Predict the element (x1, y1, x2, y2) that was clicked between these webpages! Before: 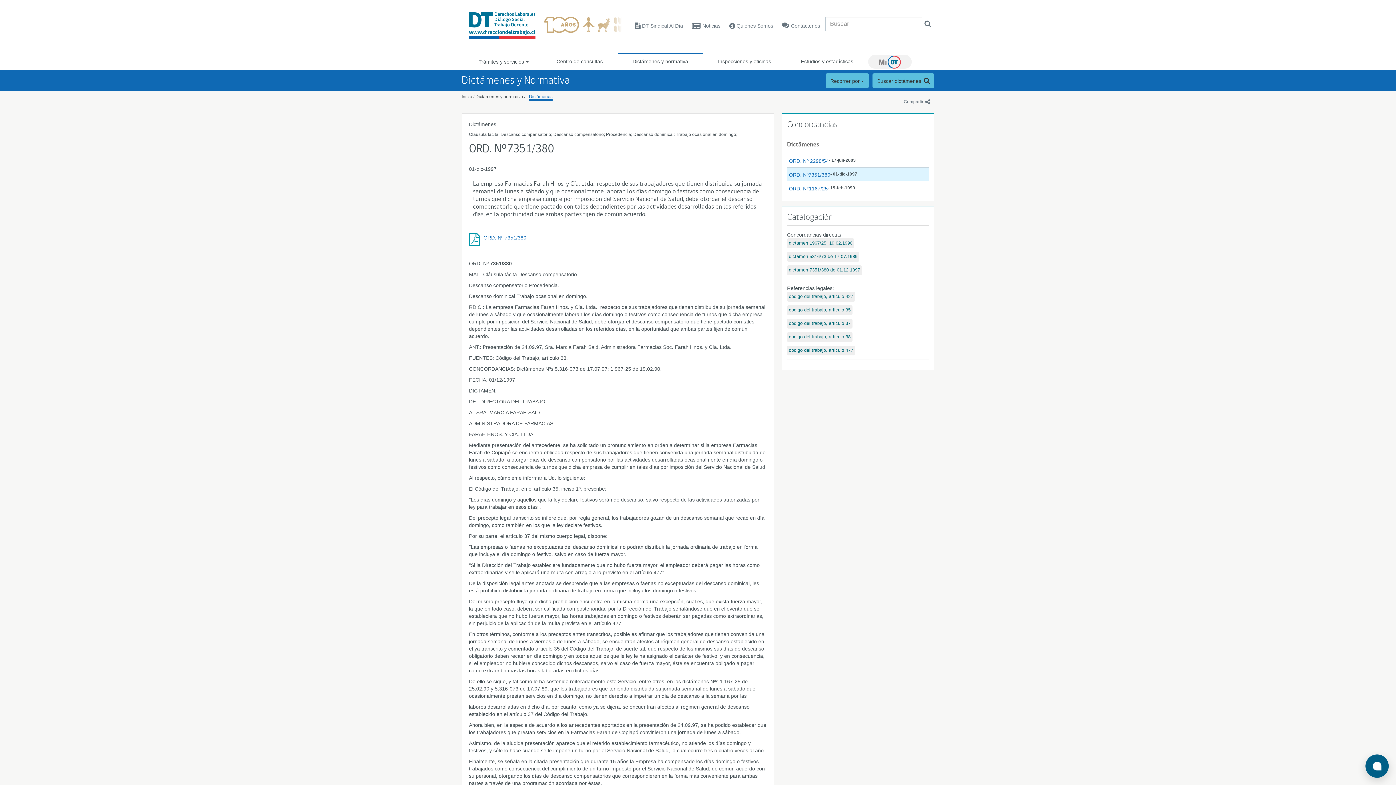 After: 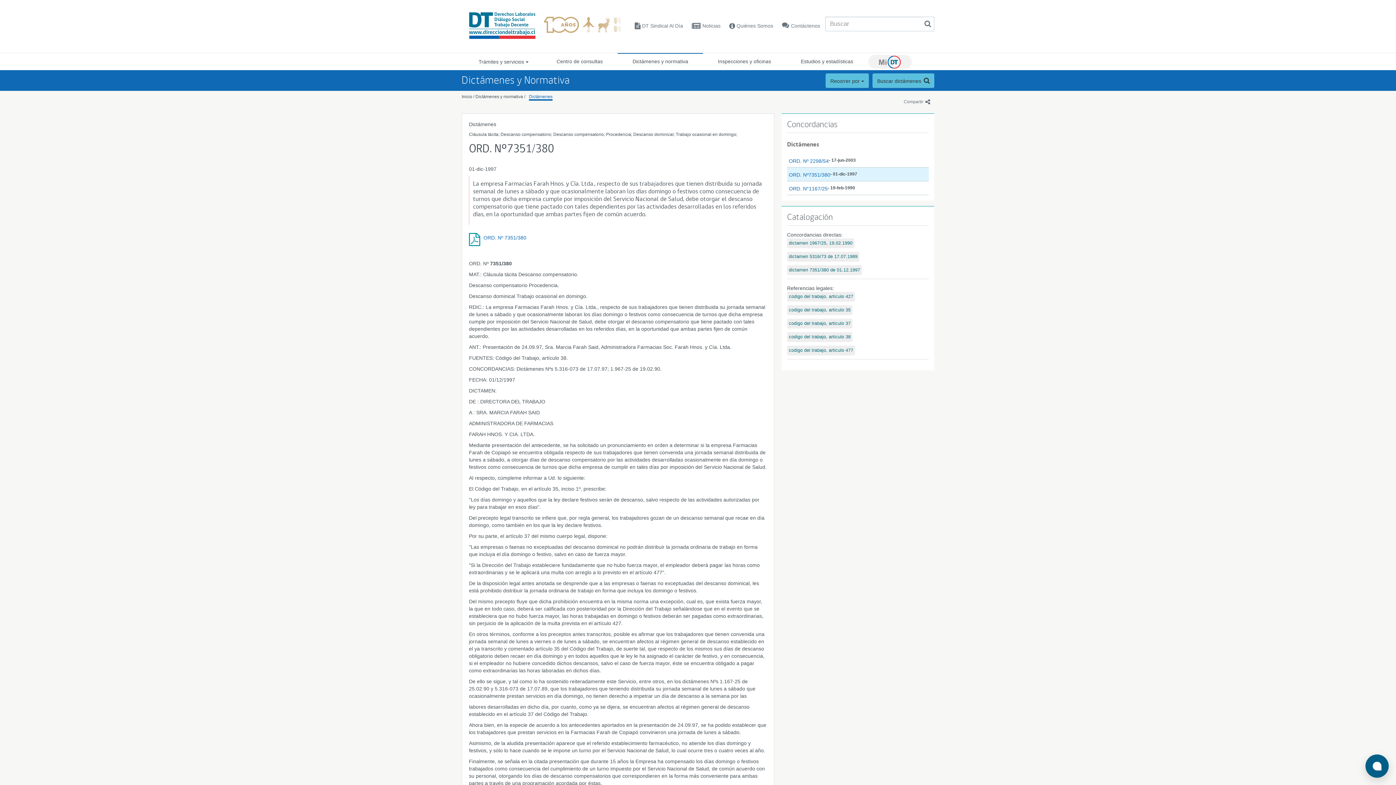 Action: label: ORD. Nº7351/380 bbox: (789, 172, 830, 177)